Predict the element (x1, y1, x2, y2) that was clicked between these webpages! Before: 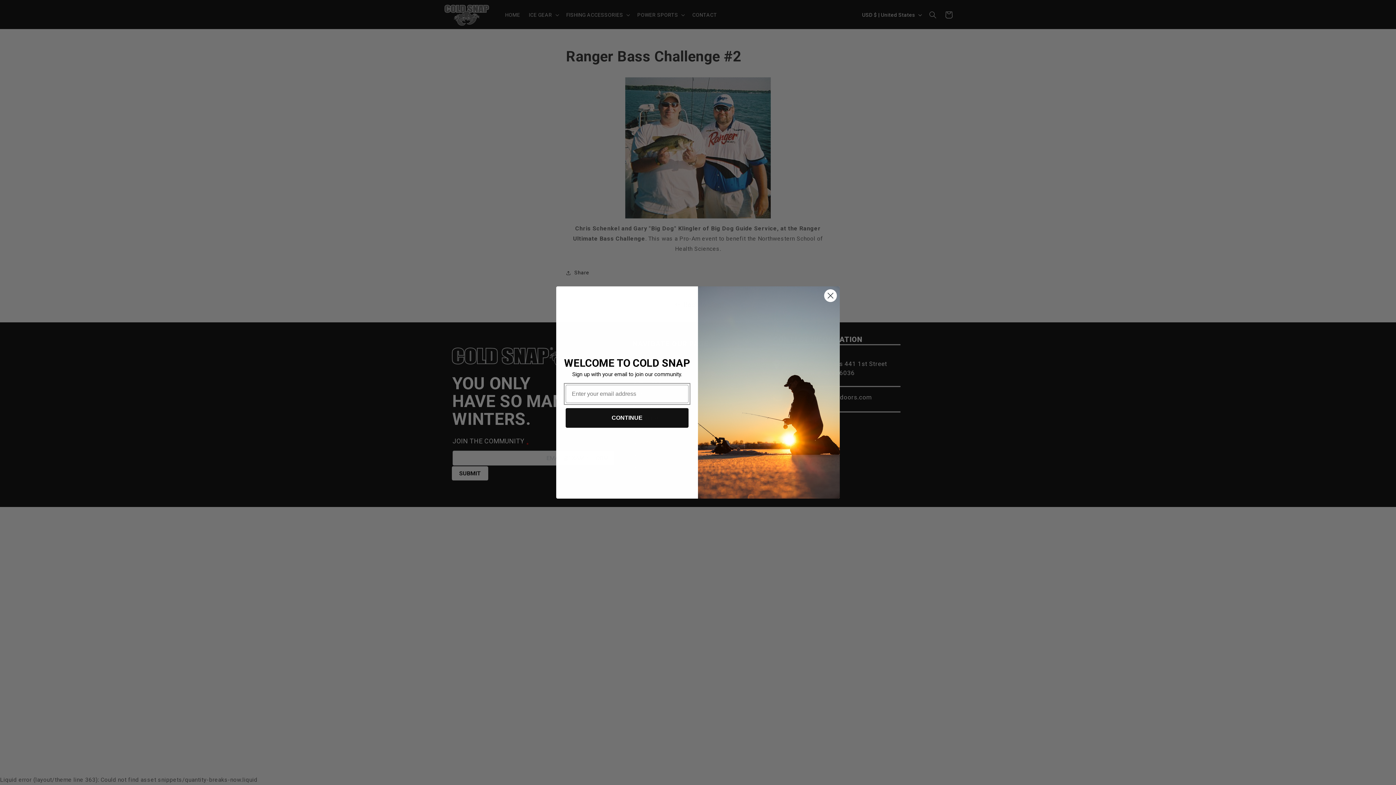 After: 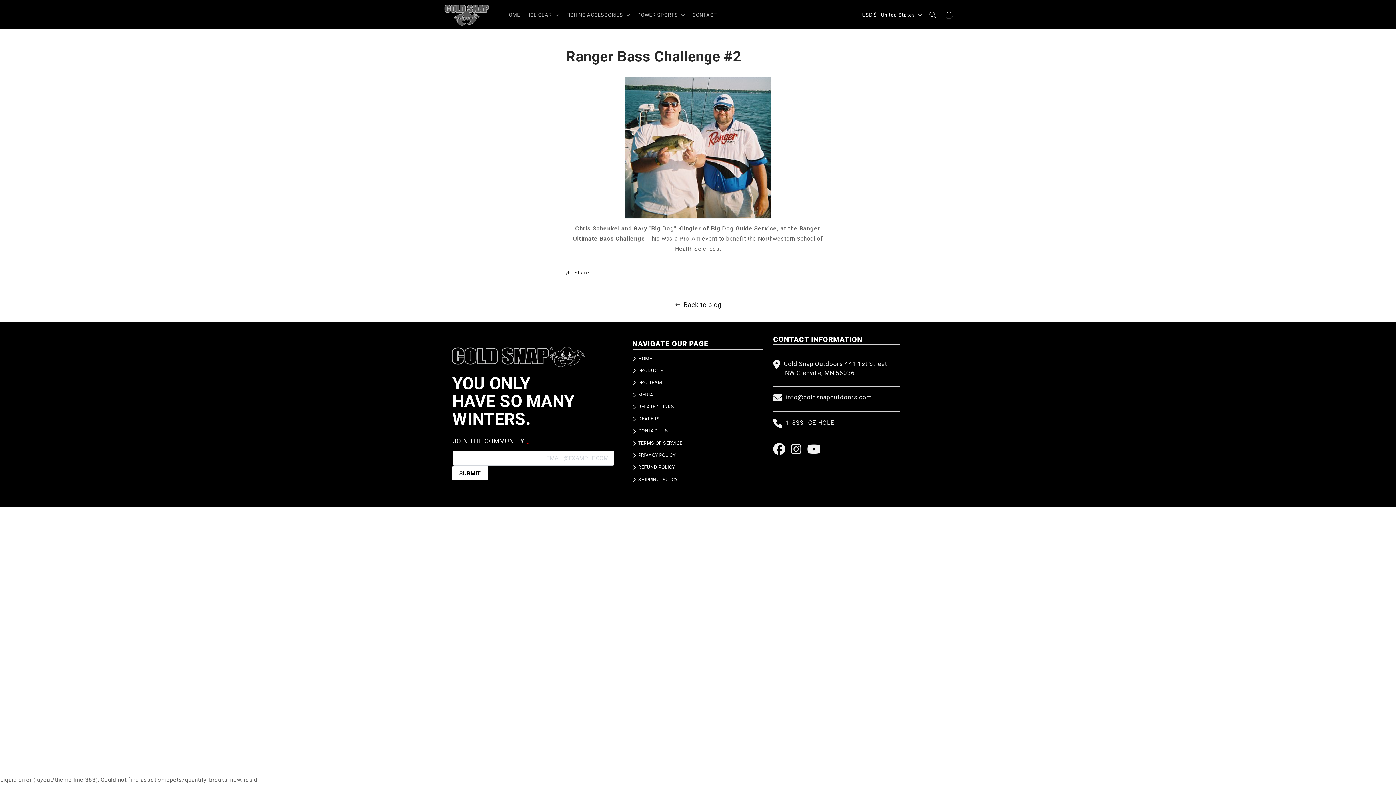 Action: label: Close dialog bbox: (824, 289, 837, 302)